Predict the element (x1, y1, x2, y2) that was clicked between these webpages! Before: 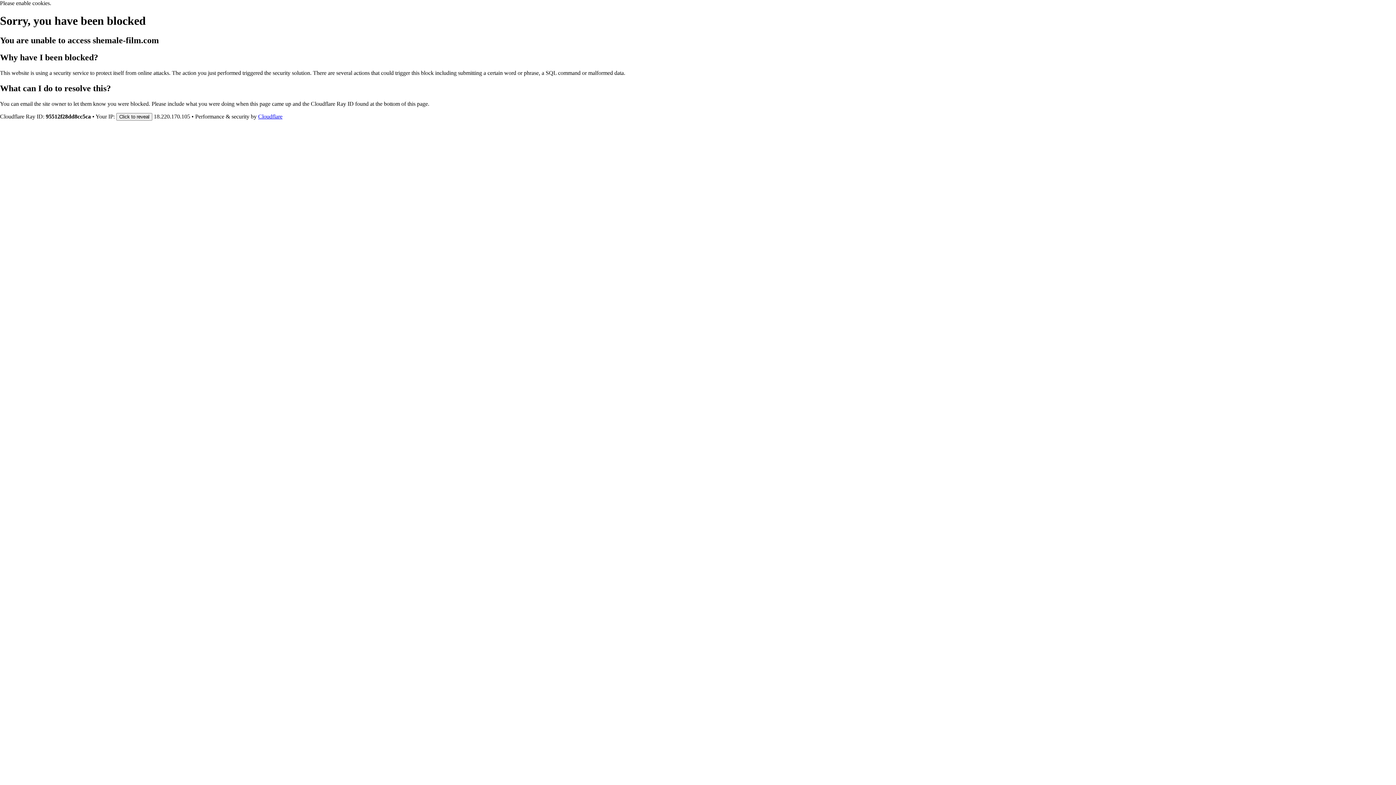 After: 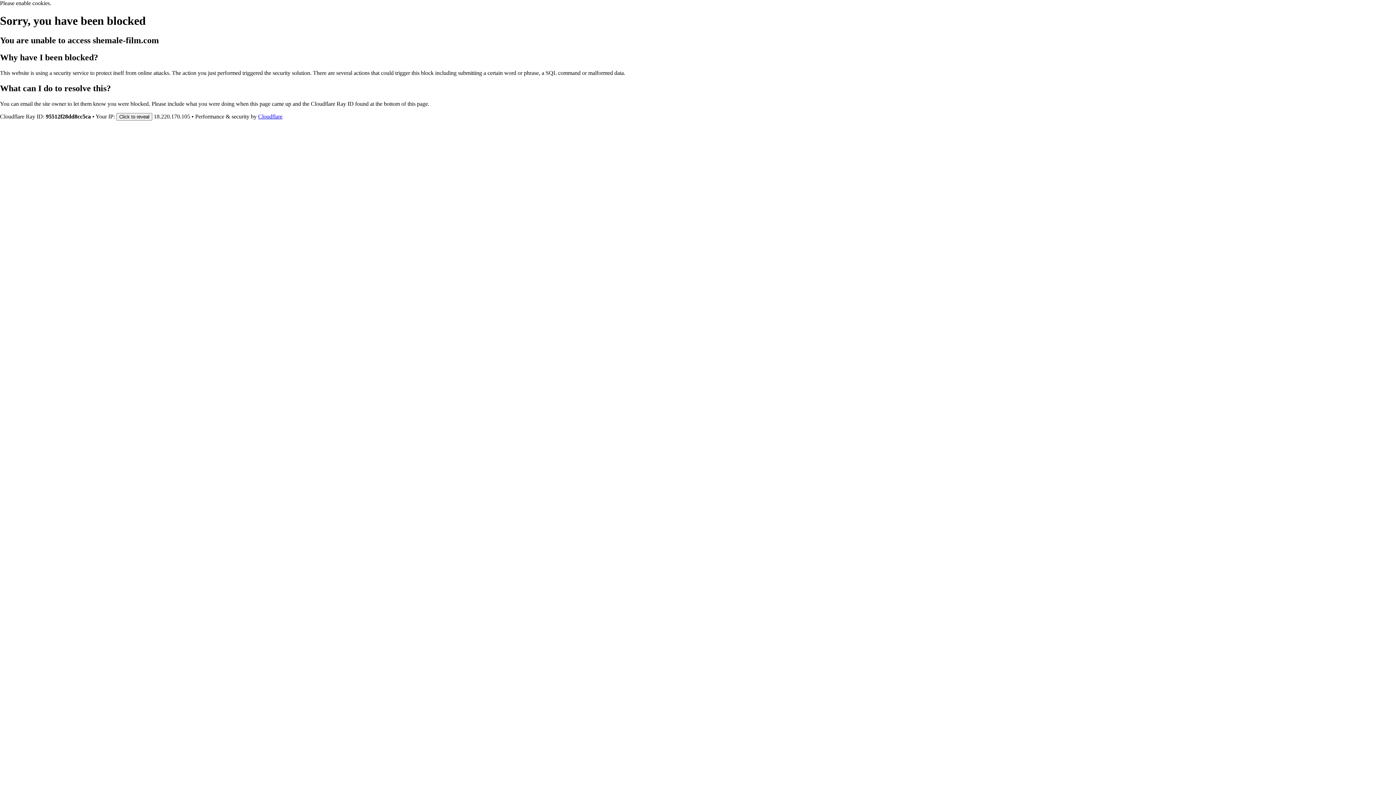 Action: label: Cloudflare bbox: (258, 113, 282, 119)